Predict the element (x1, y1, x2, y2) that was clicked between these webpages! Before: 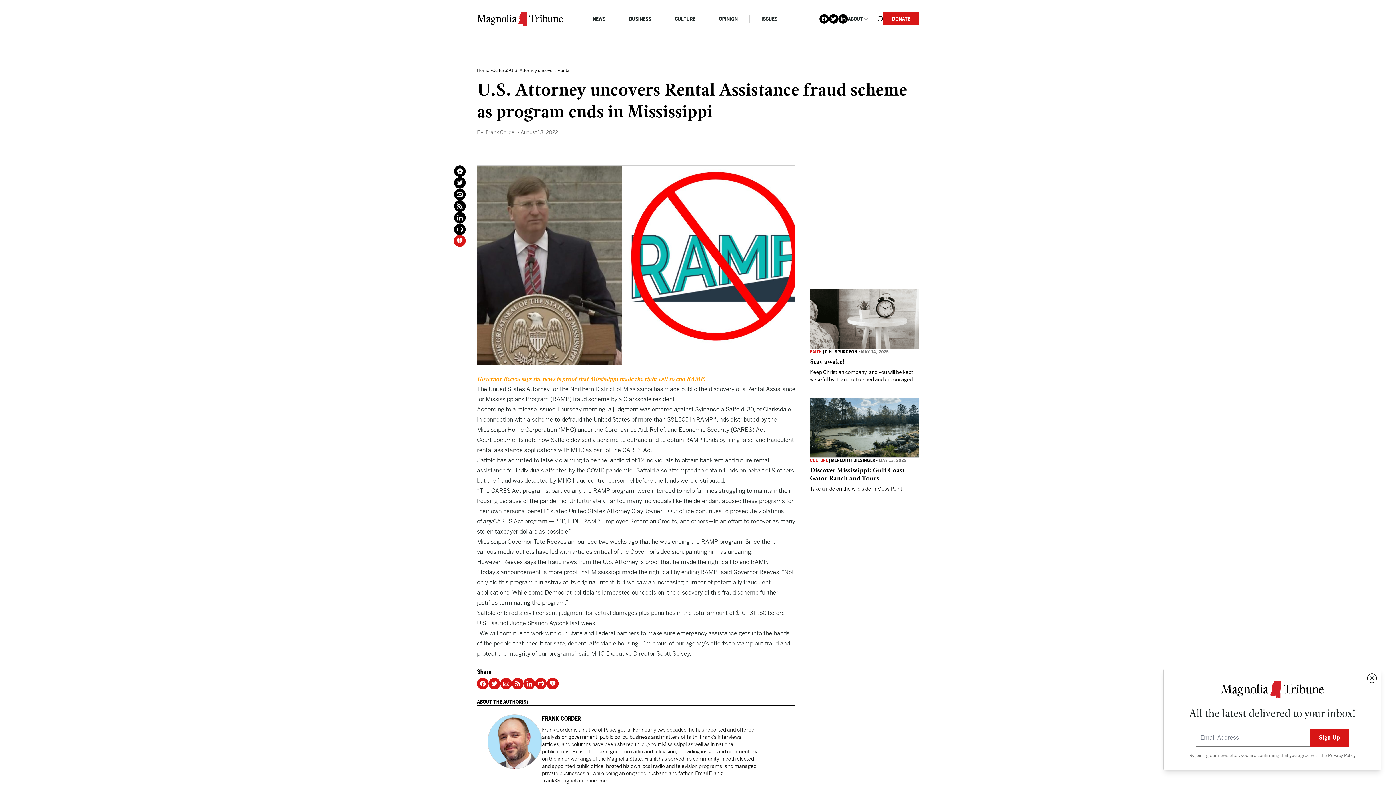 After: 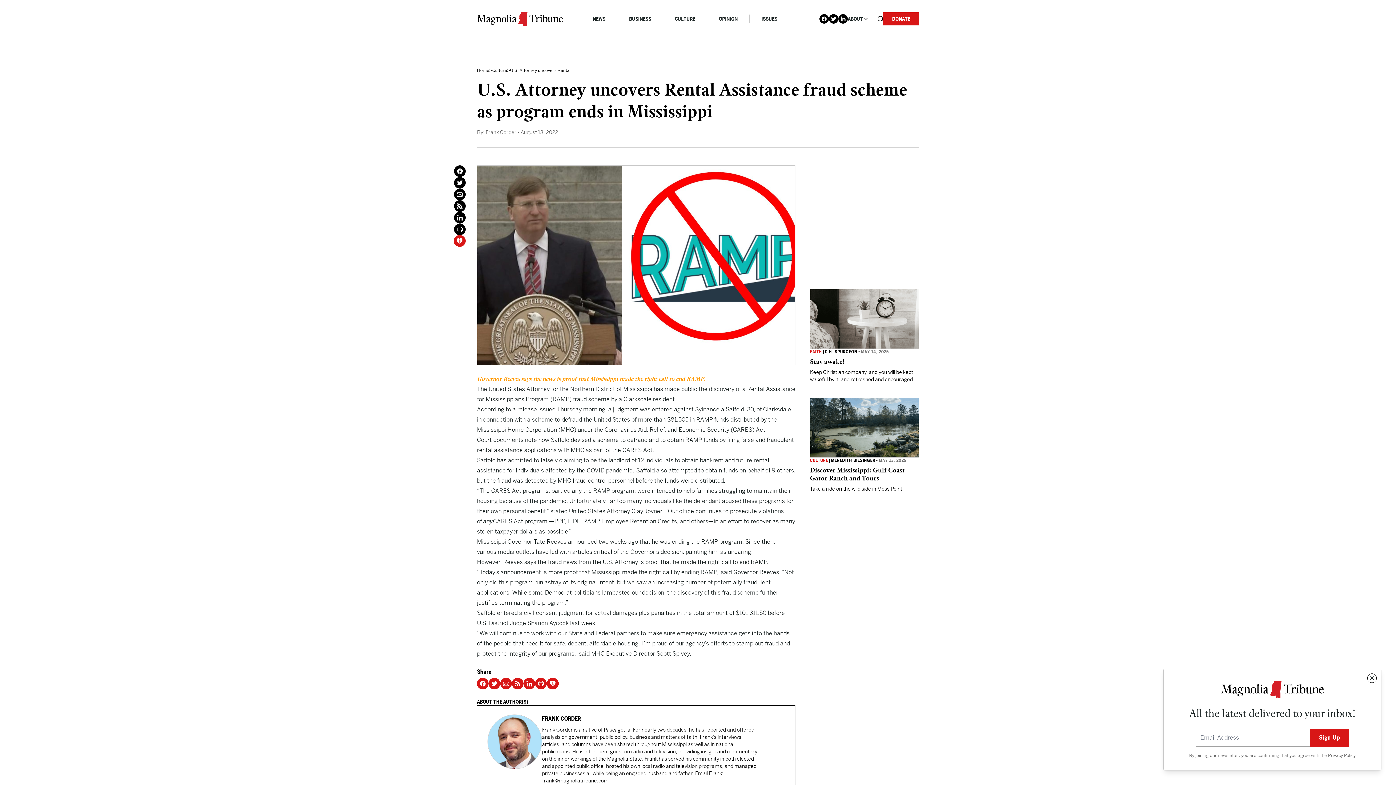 Action: bbox: (454, 165, 465, 177)